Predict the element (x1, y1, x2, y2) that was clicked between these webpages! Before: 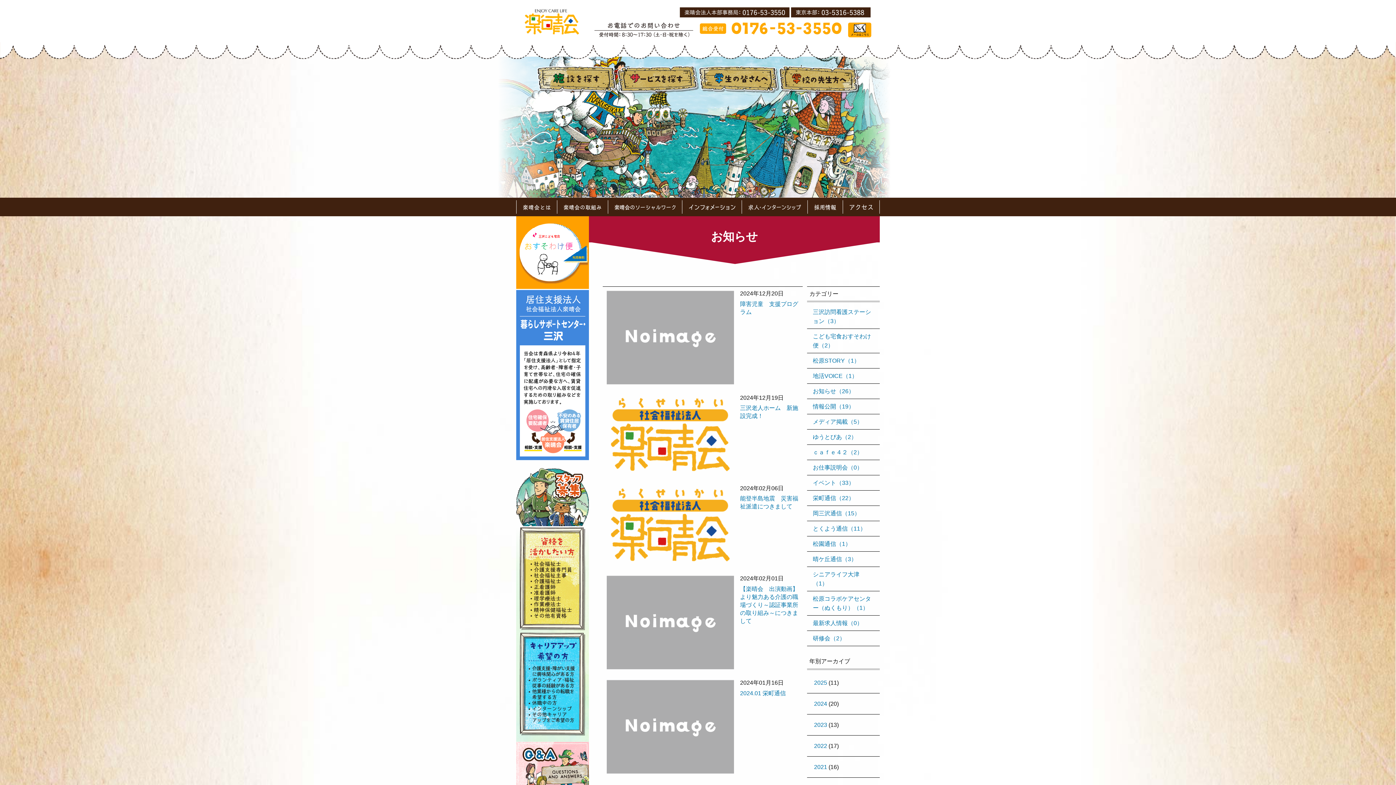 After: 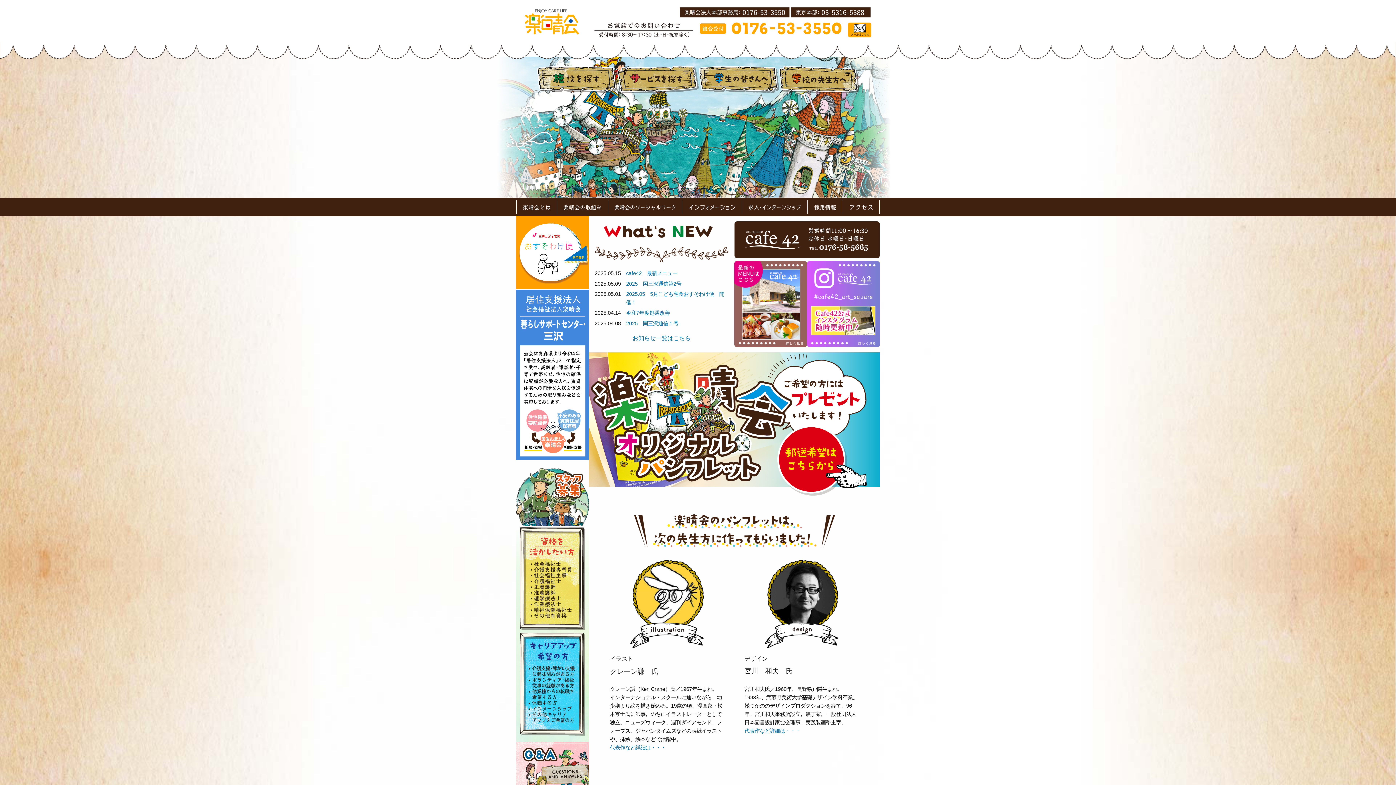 Action: bbox: (524, 29, 579, 36)